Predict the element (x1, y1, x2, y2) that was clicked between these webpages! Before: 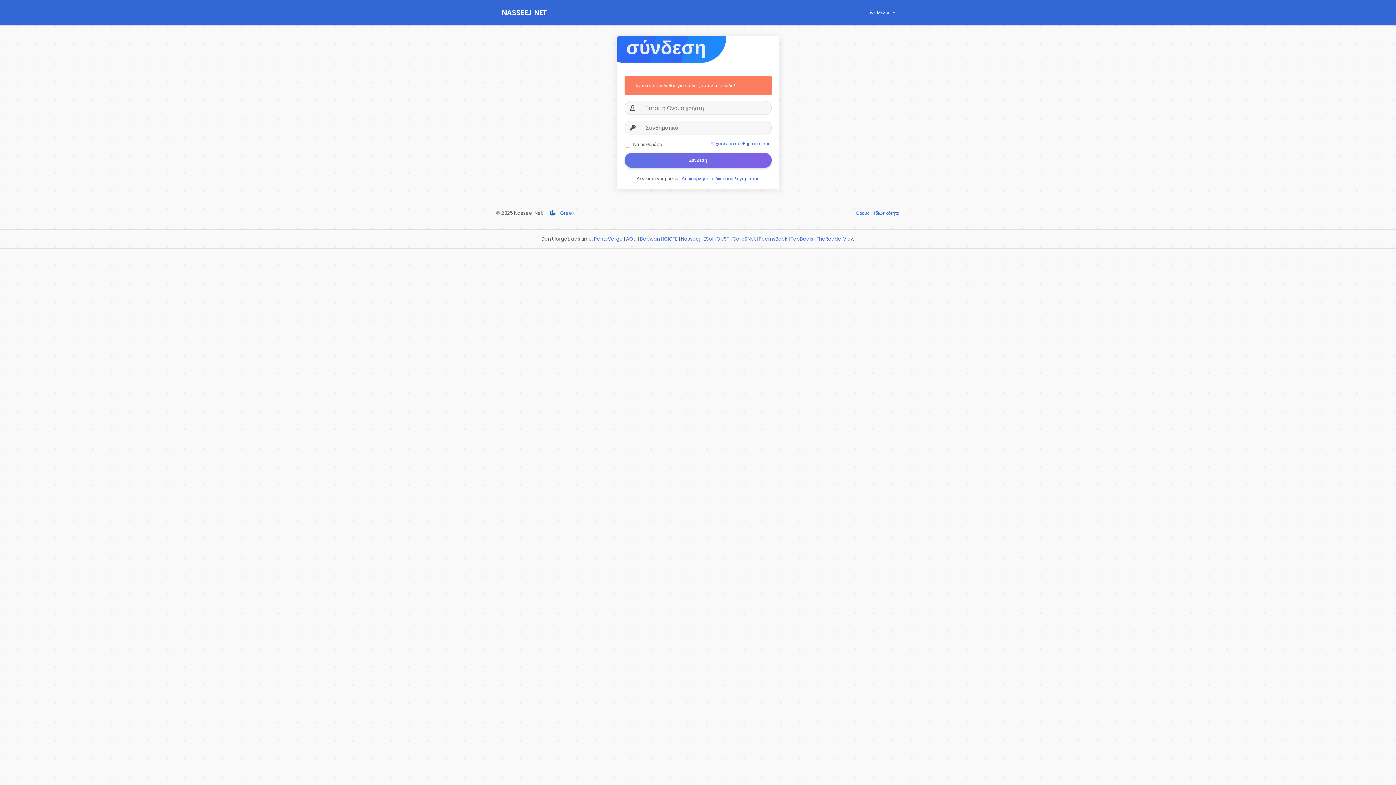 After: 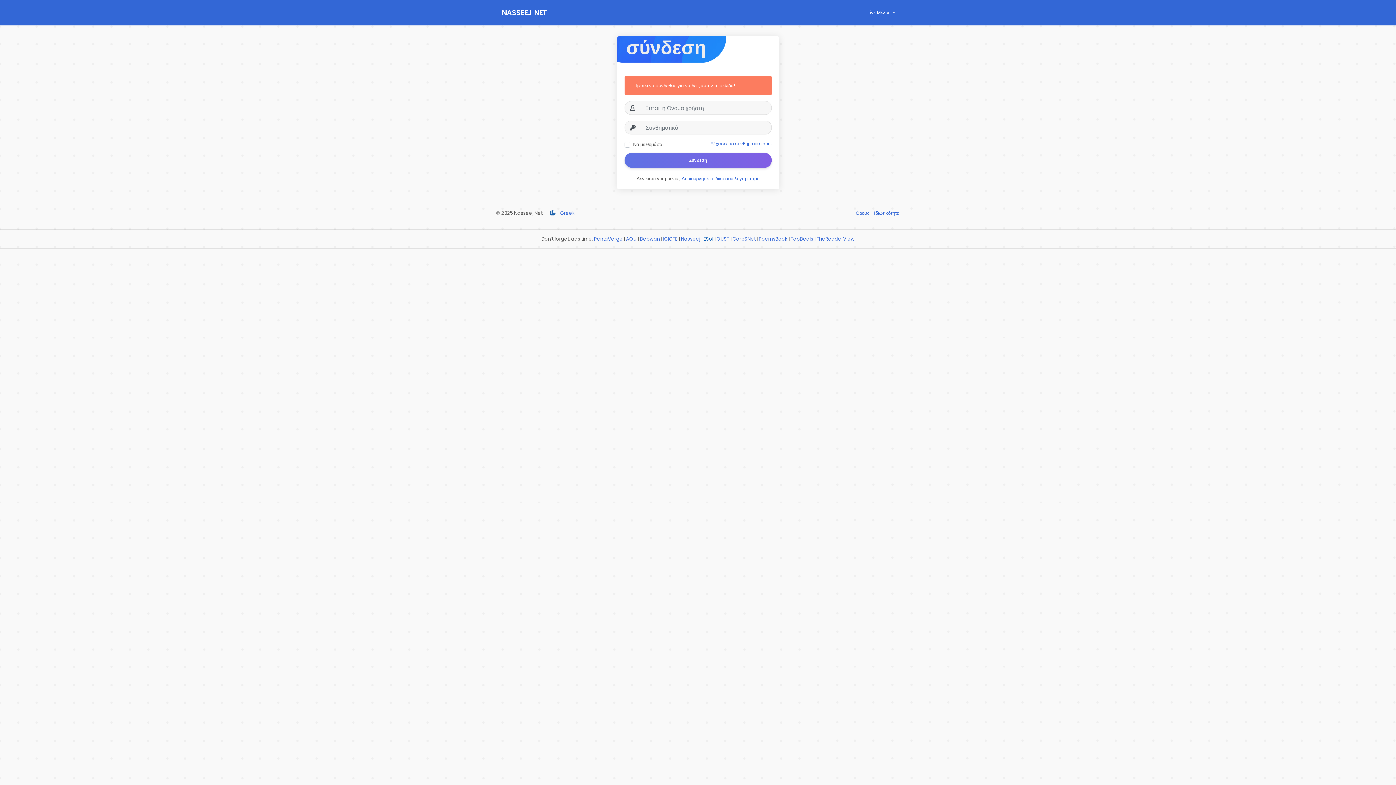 Action: bbox: (703, 235, 713, 242) label: ESol